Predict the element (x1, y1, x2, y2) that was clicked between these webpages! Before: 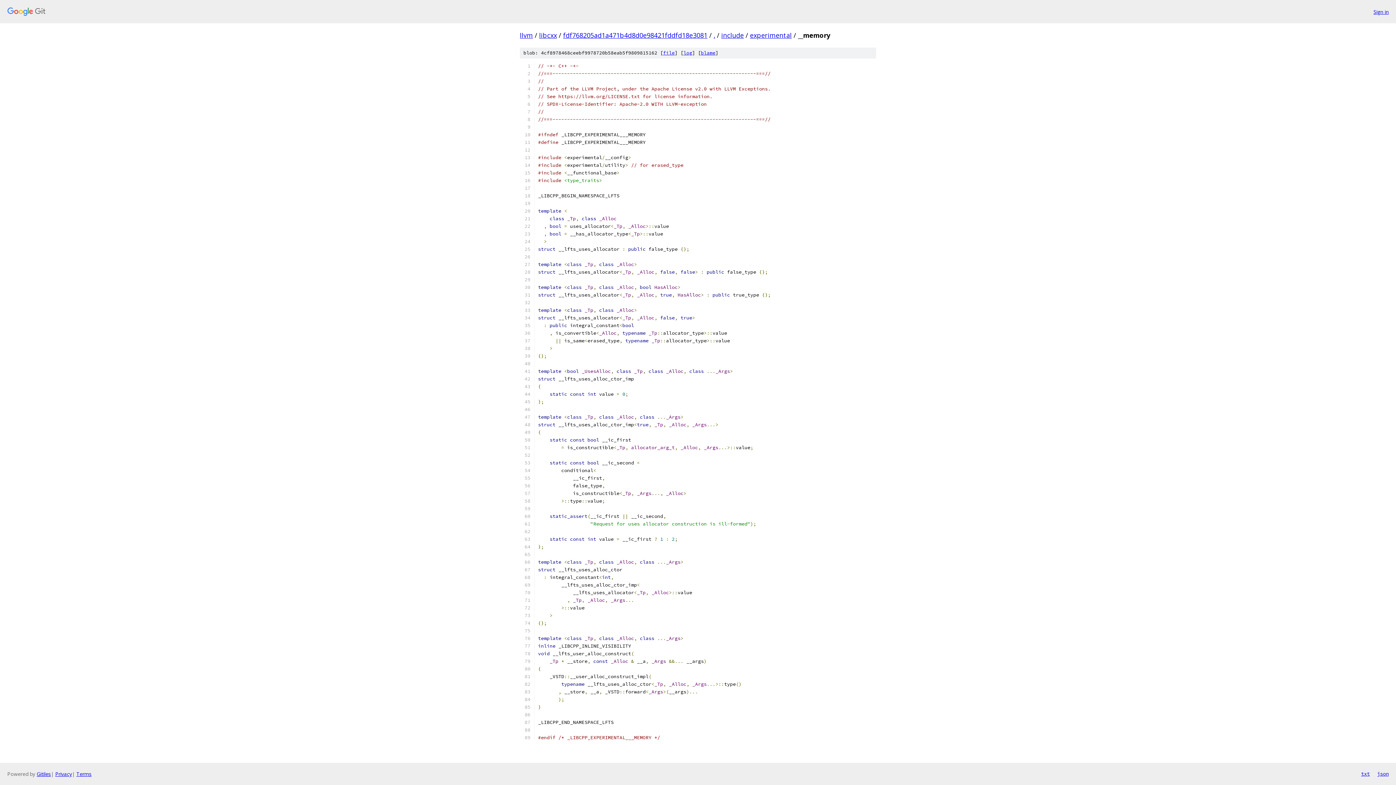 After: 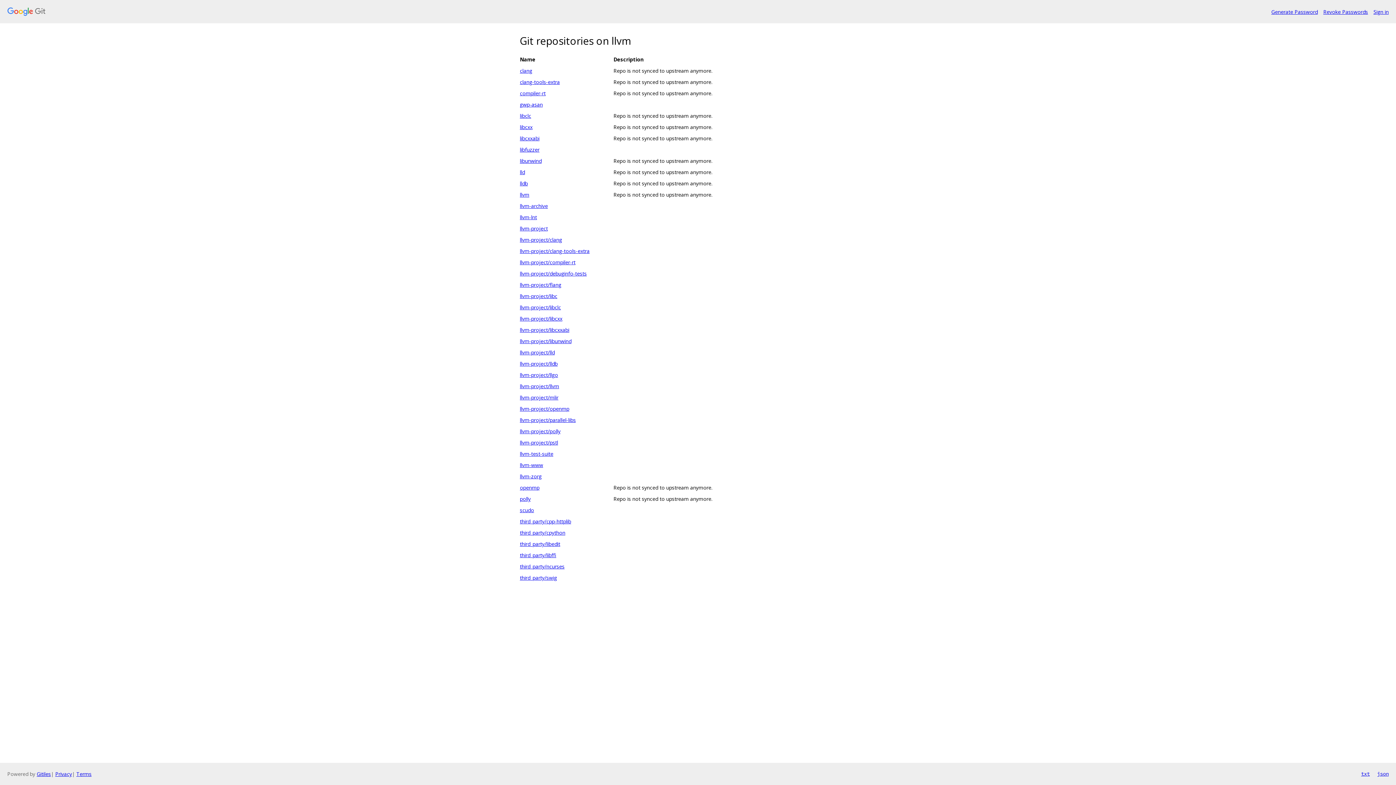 Action: label: llvm bbox: (520, 30, 533, 39)